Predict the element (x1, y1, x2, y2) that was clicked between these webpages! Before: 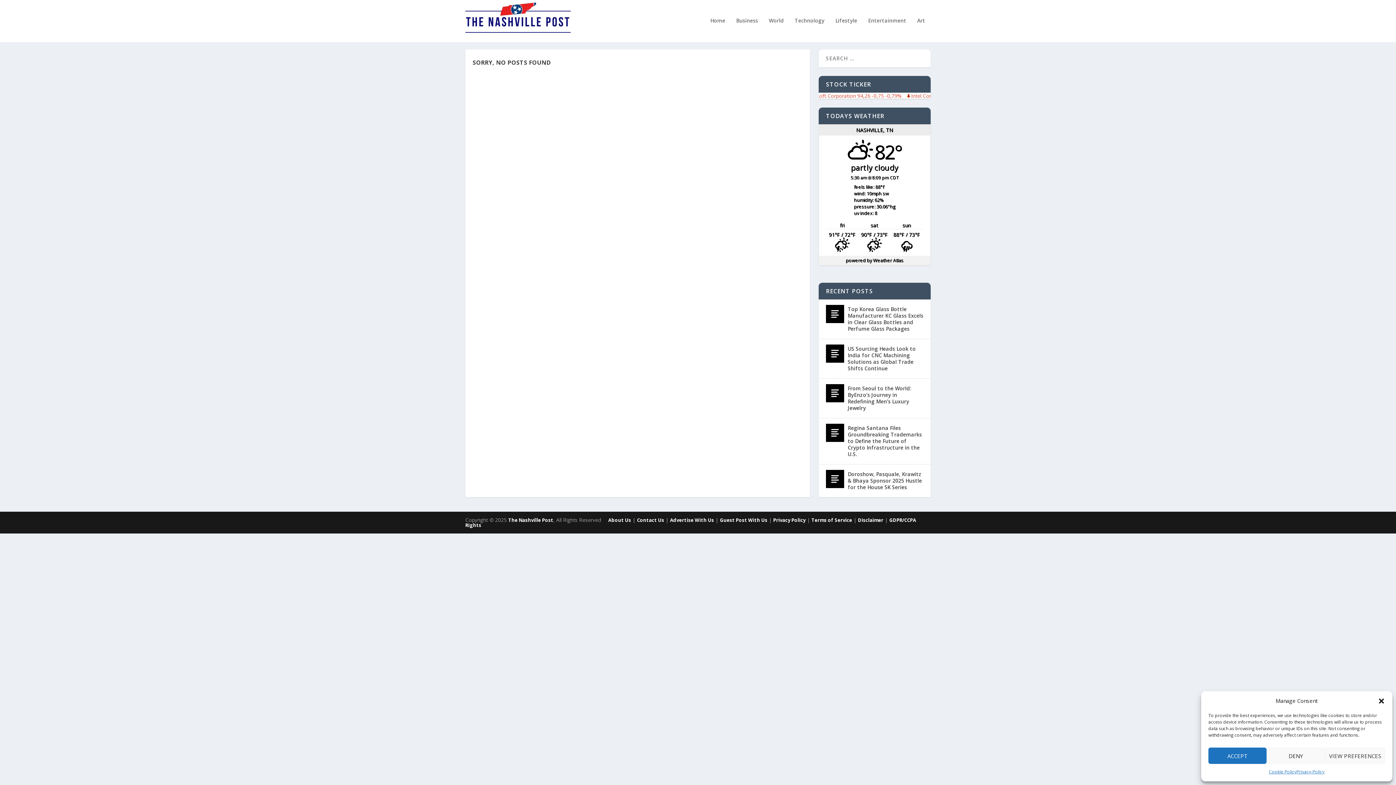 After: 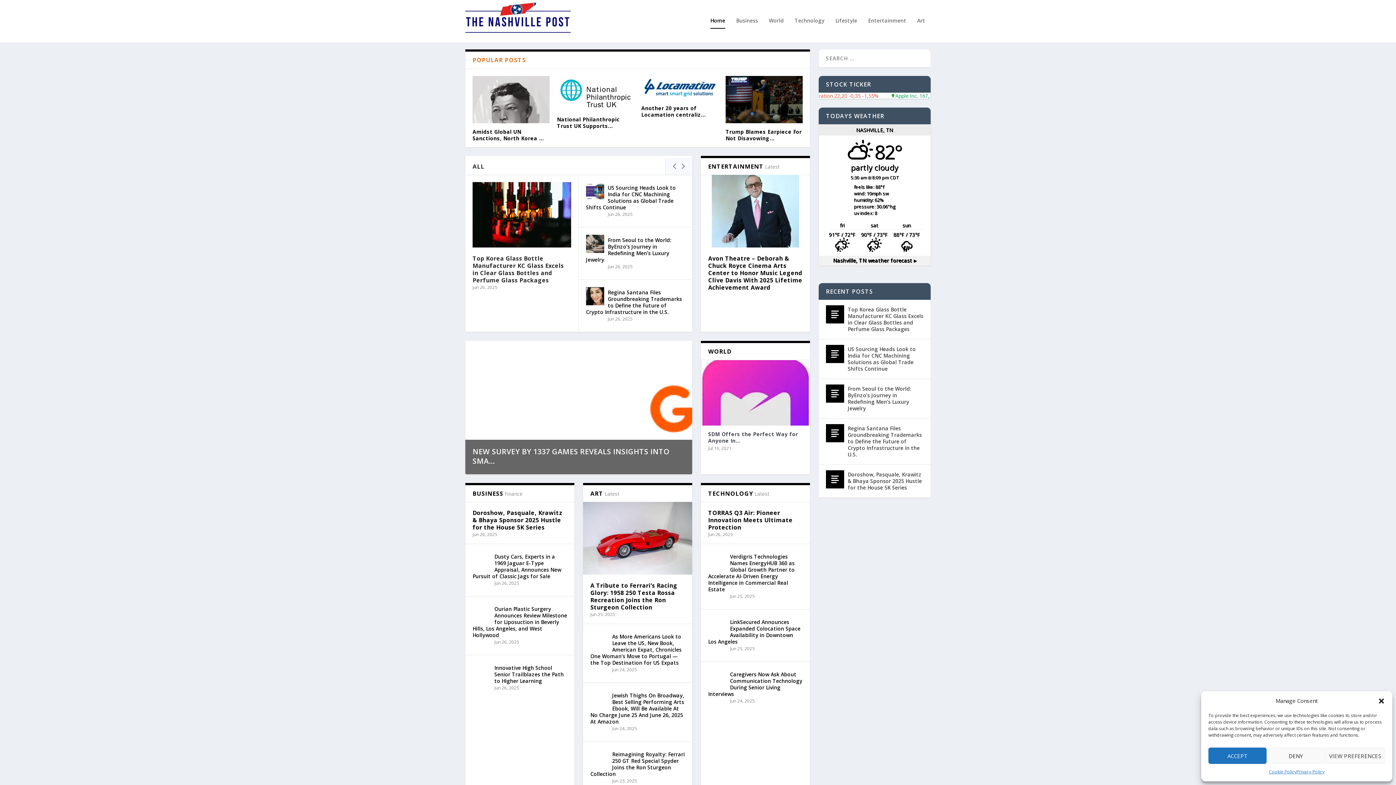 Action: label: The Nashville Post bbox: (508, 517, 553, 523)